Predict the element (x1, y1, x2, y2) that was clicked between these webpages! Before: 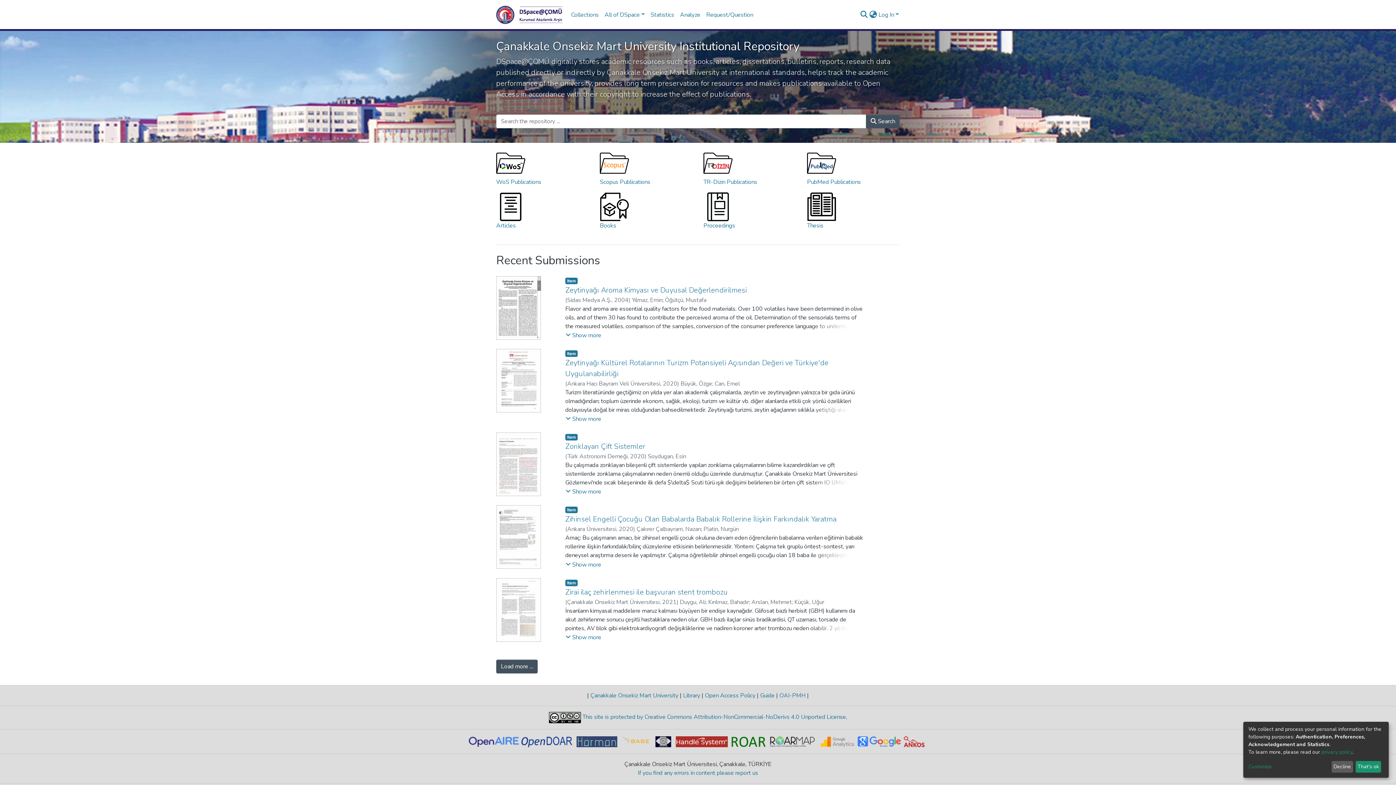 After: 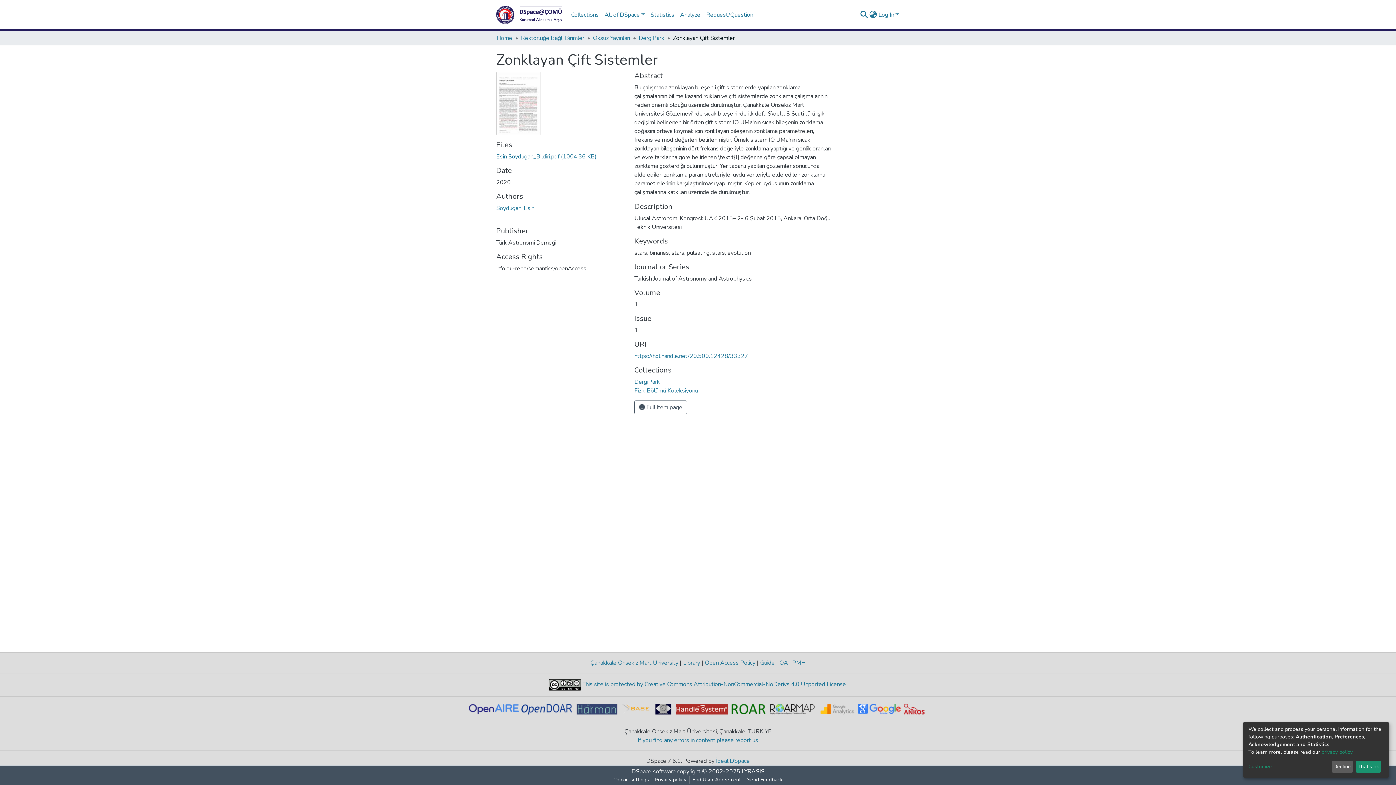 Action: label: Zonklayan Çift Sistemler bbox: (565, 441, 645, 451)